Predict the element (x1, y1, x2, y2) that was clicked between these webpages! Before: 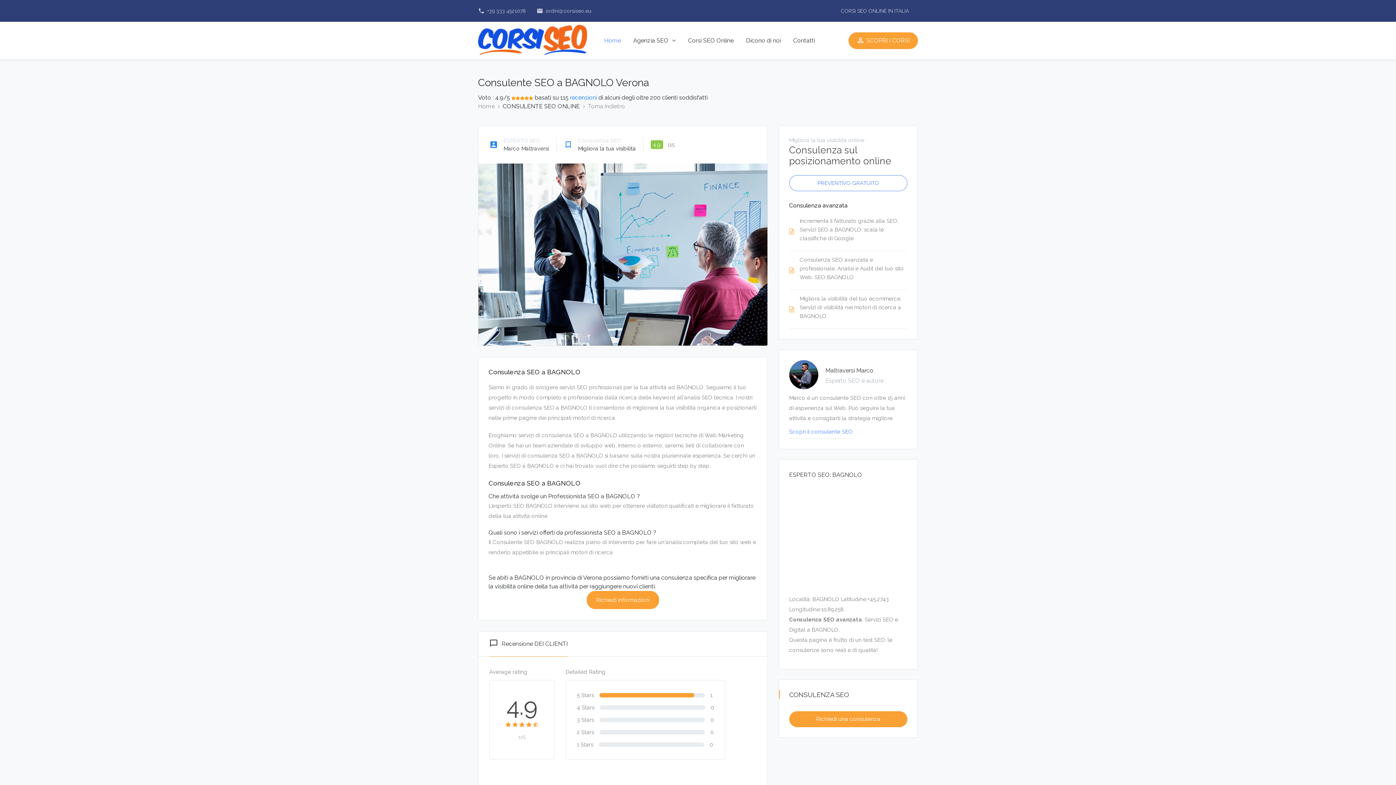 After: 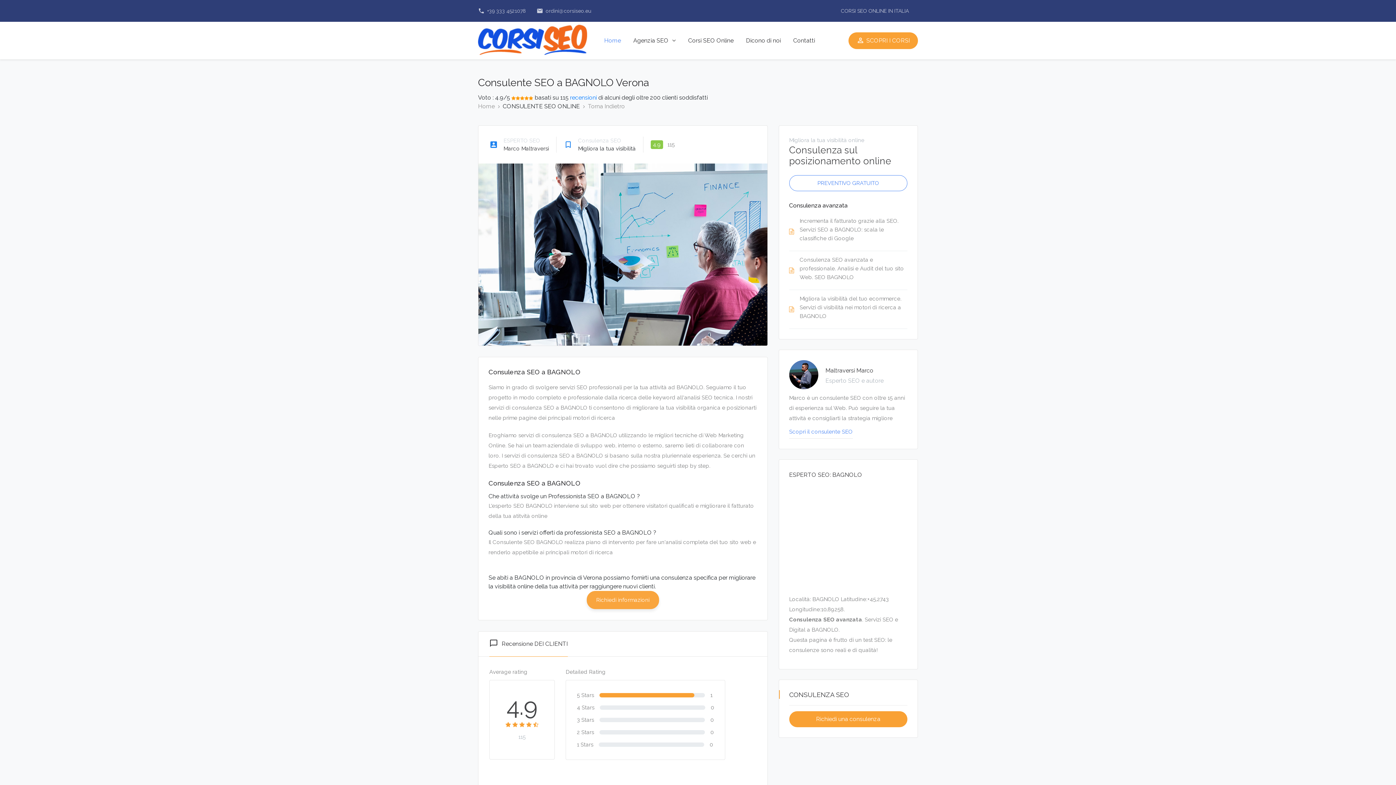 Action: bbox: (586, 591, 659, 609) label: Richiedi informazioni